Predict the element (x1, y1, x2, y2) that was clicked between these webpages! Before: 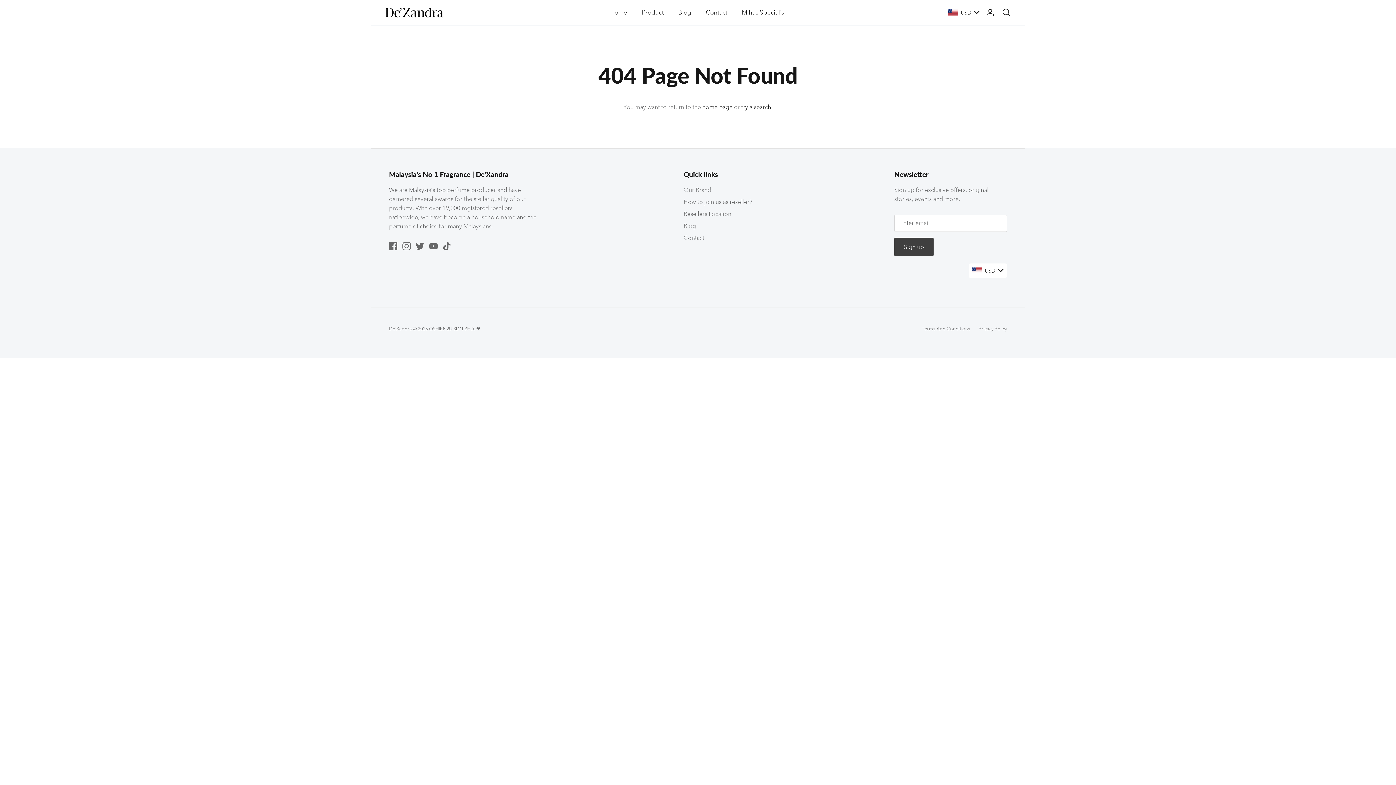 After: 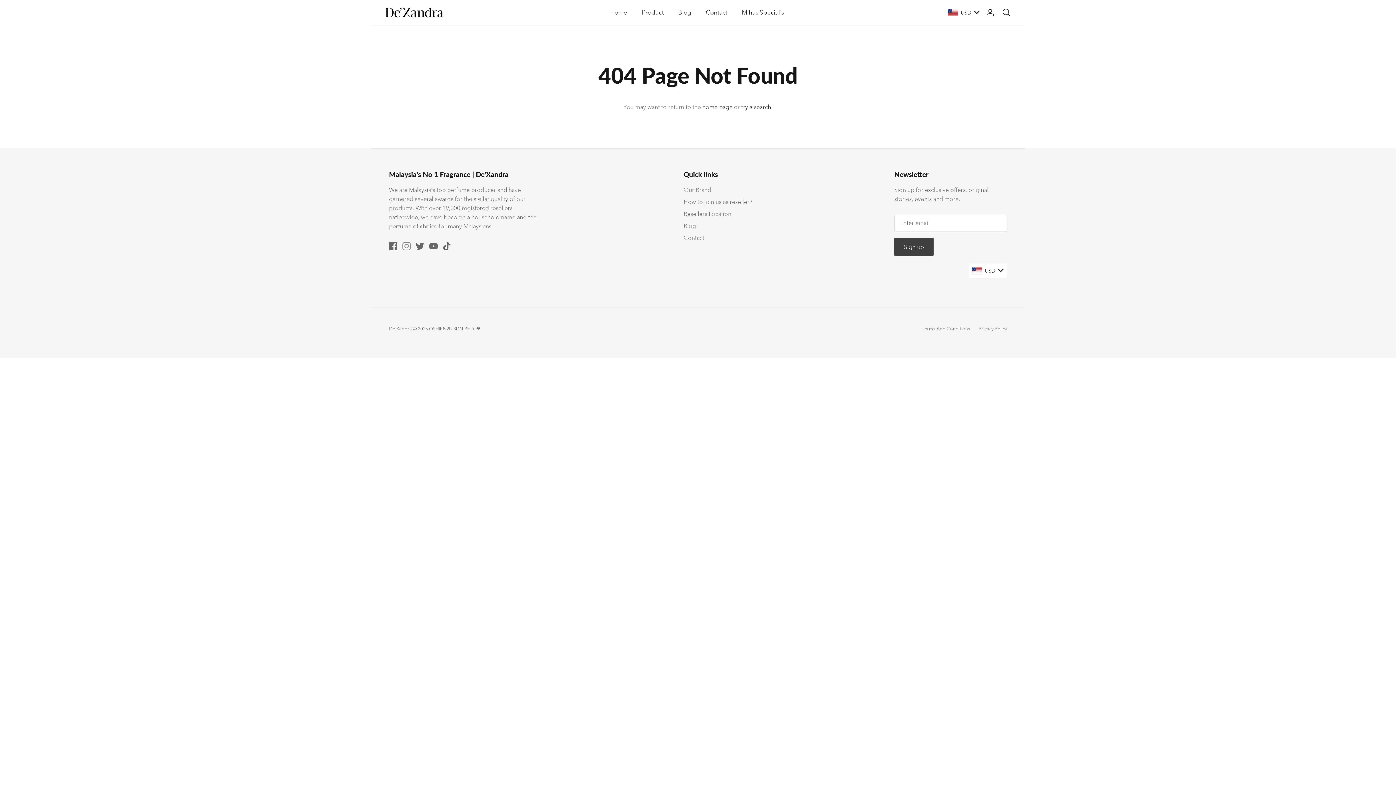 Action: label: Instagram bbox: (402, 242, 410, 250)